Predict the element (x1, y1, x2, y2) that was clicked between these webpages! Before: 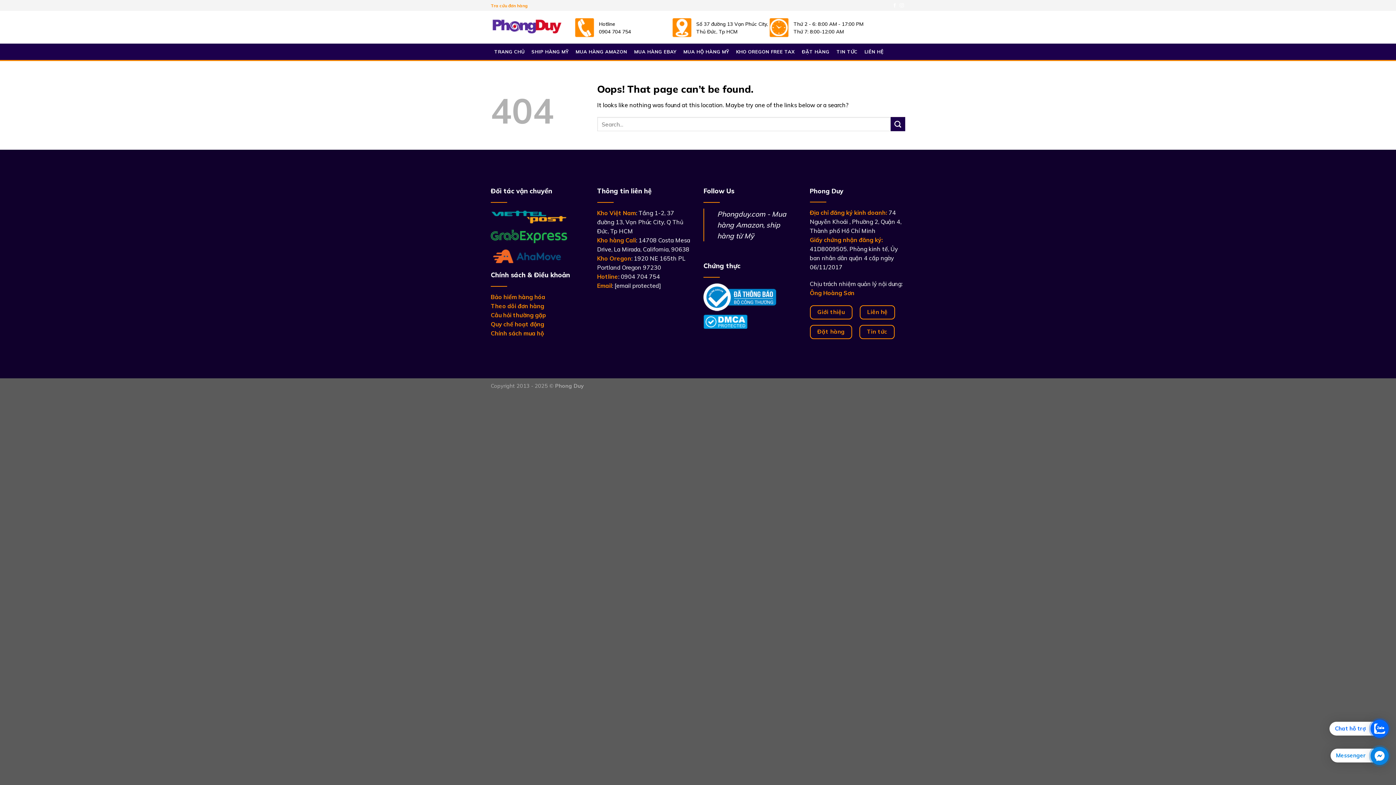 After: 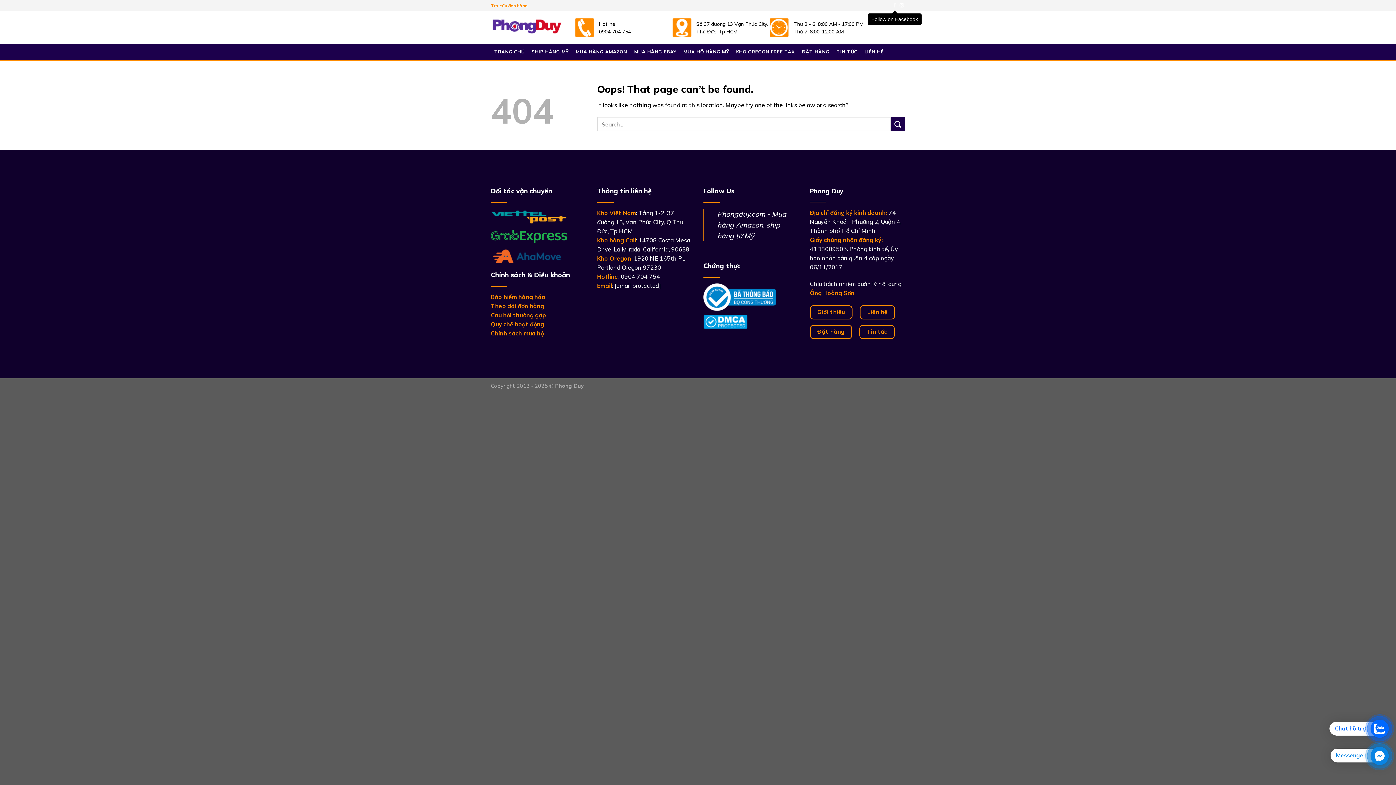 Action: label: Follow on Facebook bbox: (892, 3, 897, 8)